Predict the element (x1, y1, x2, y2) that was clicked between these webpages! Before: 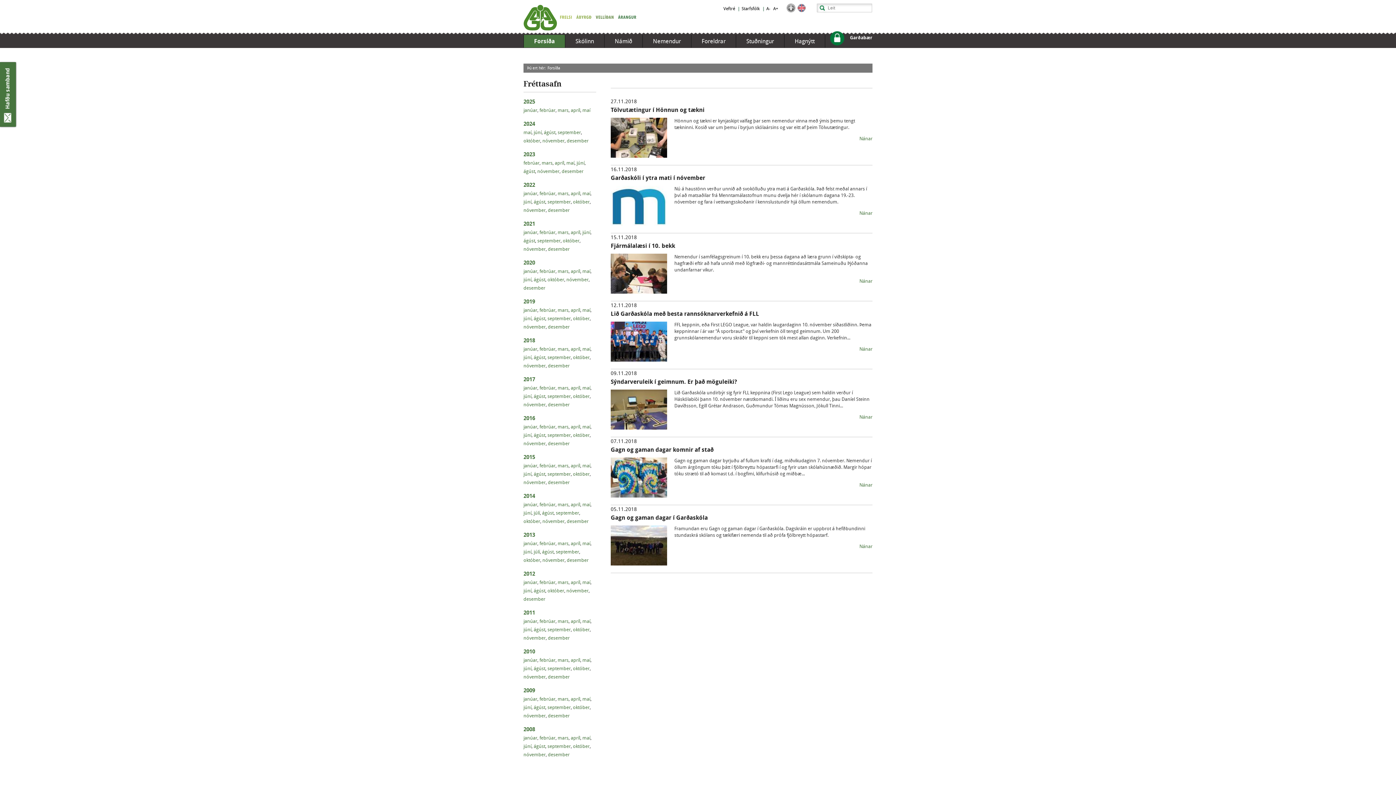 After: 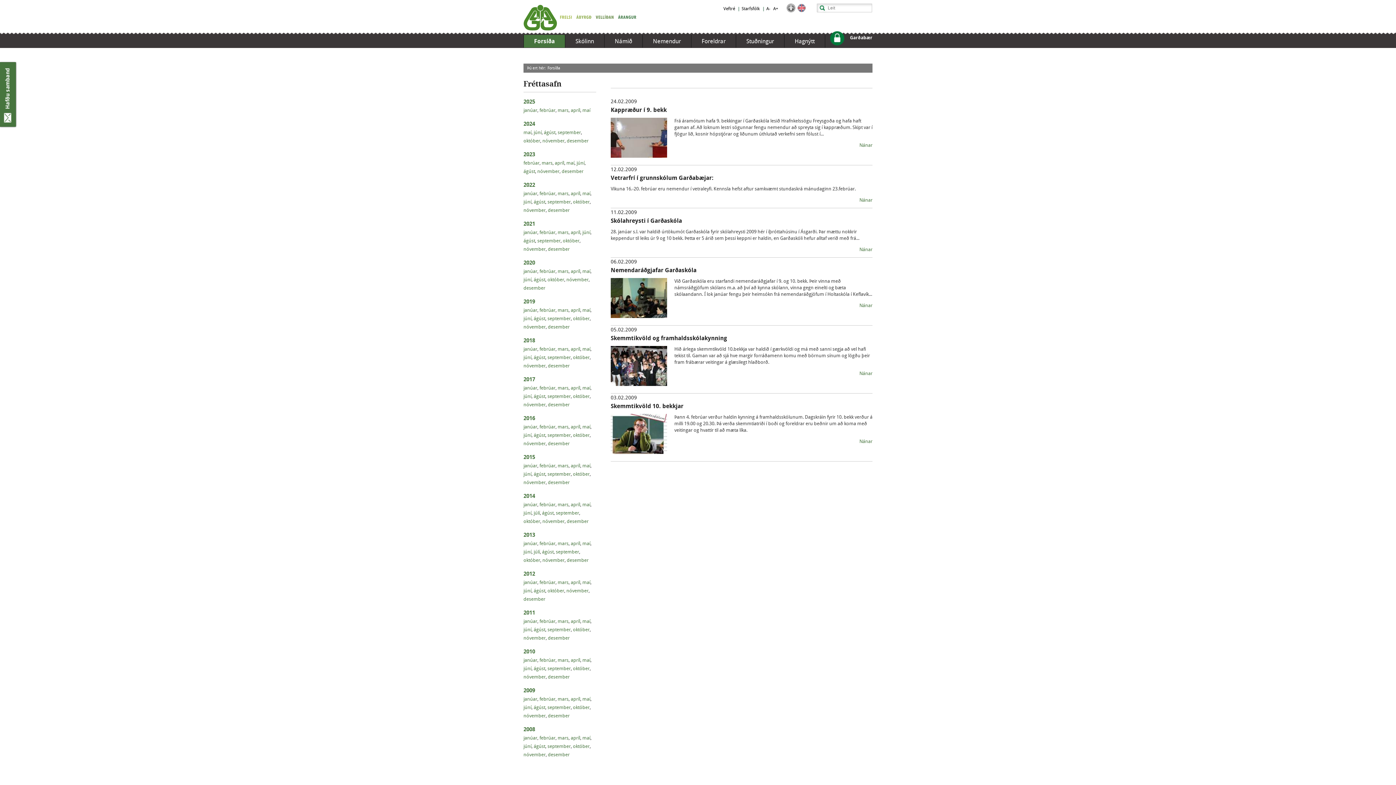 Action: bbox: (539, 696, 555, 702) label: febrúar